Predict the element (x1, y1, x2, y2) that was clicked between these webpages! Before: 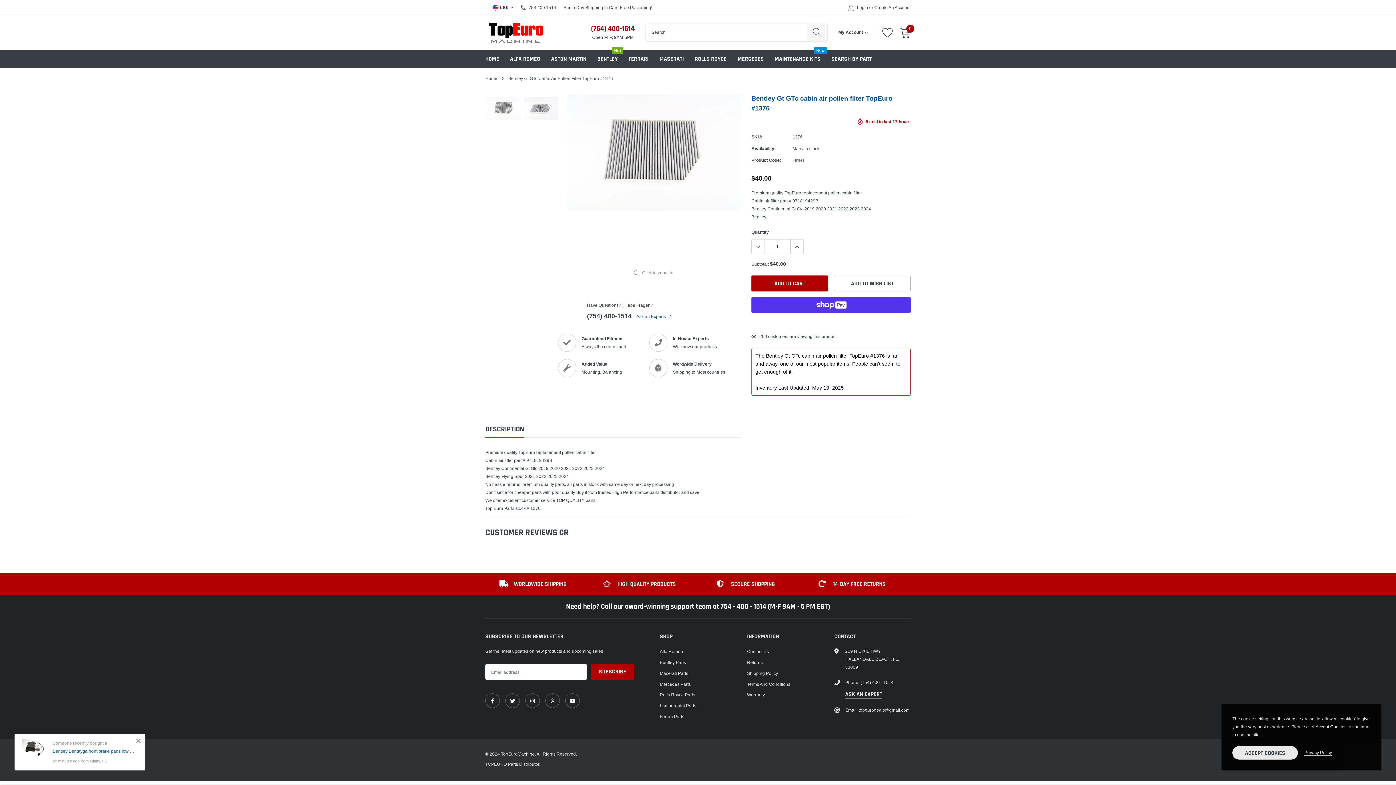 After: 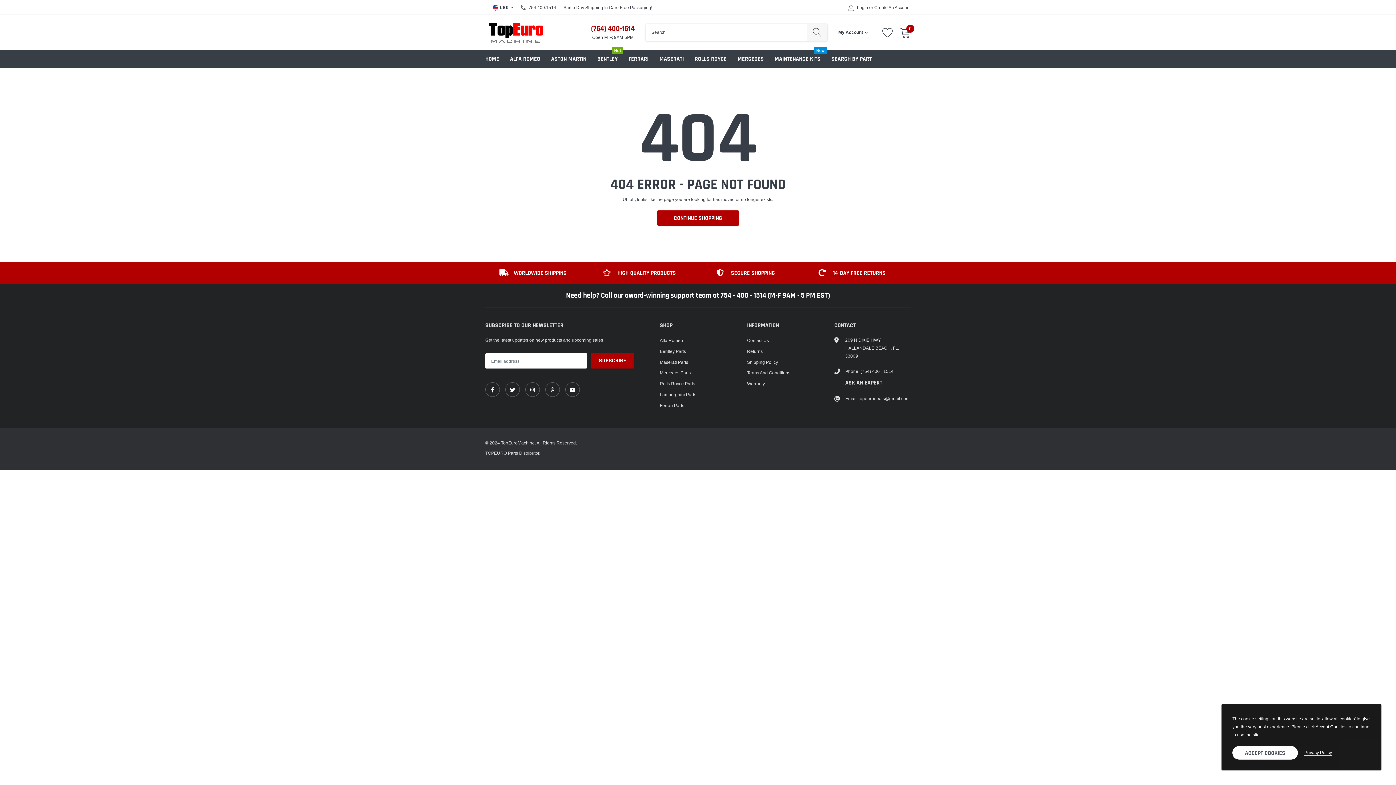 Action: bbox: (882, 27, 893, 37)